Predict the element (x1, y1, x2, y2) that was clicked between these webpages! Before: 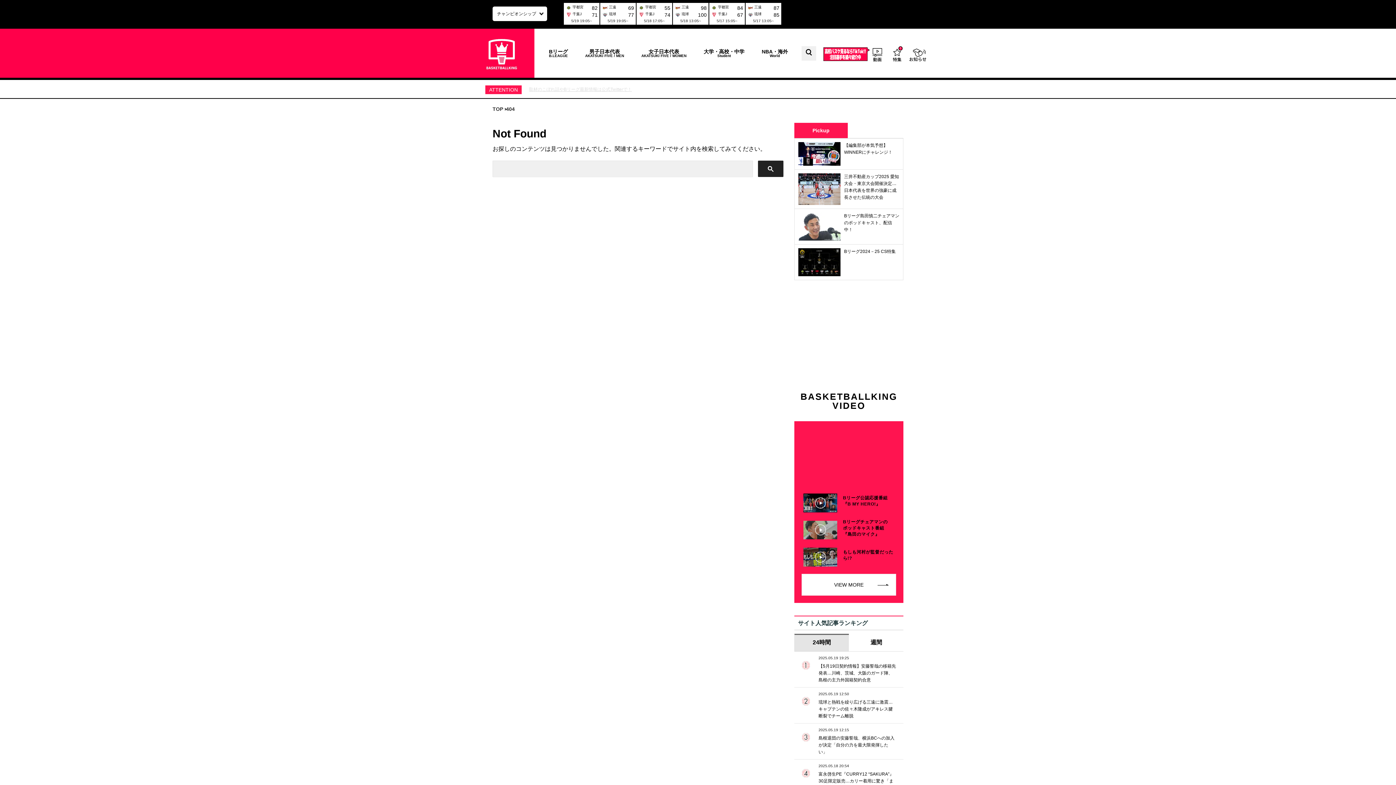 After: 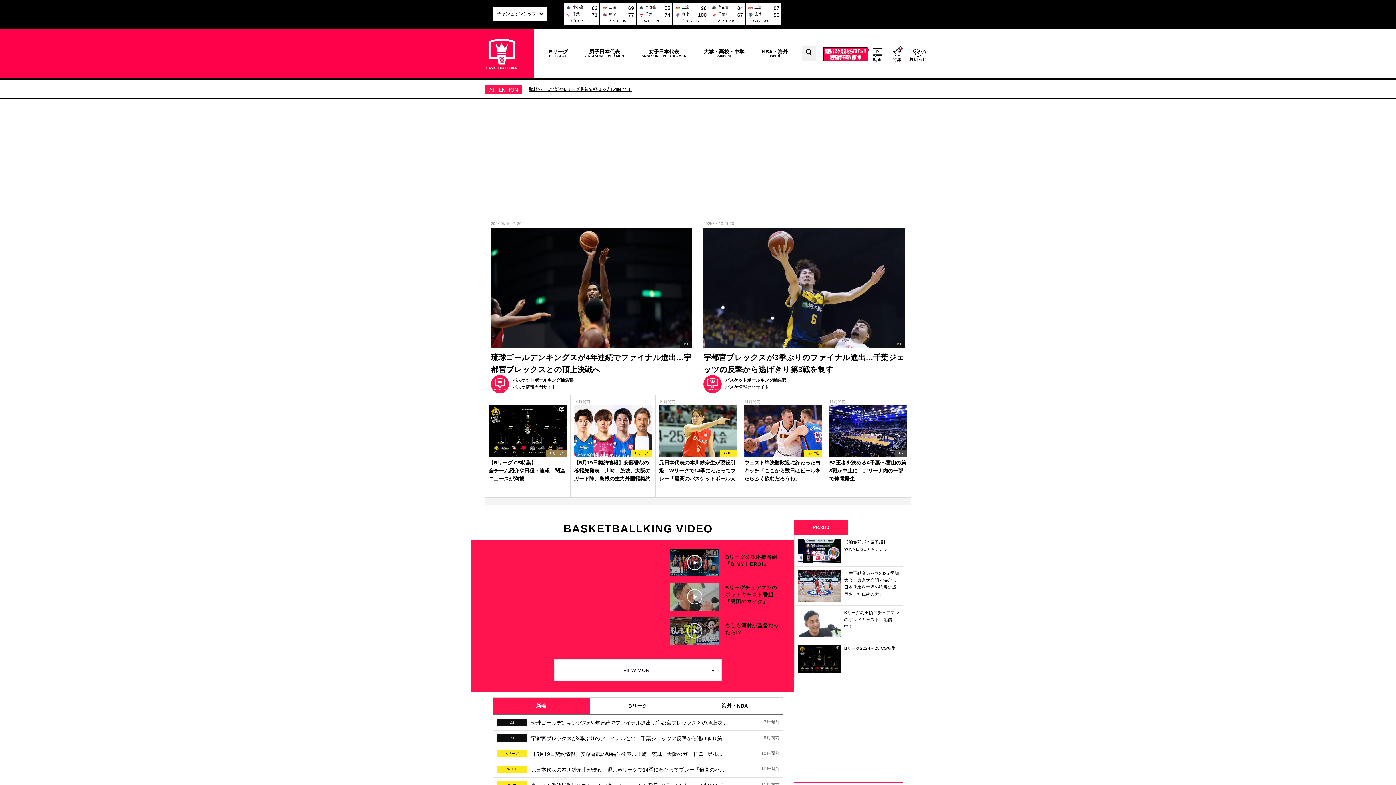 Action: bbox: (469, 28, 534, 79)